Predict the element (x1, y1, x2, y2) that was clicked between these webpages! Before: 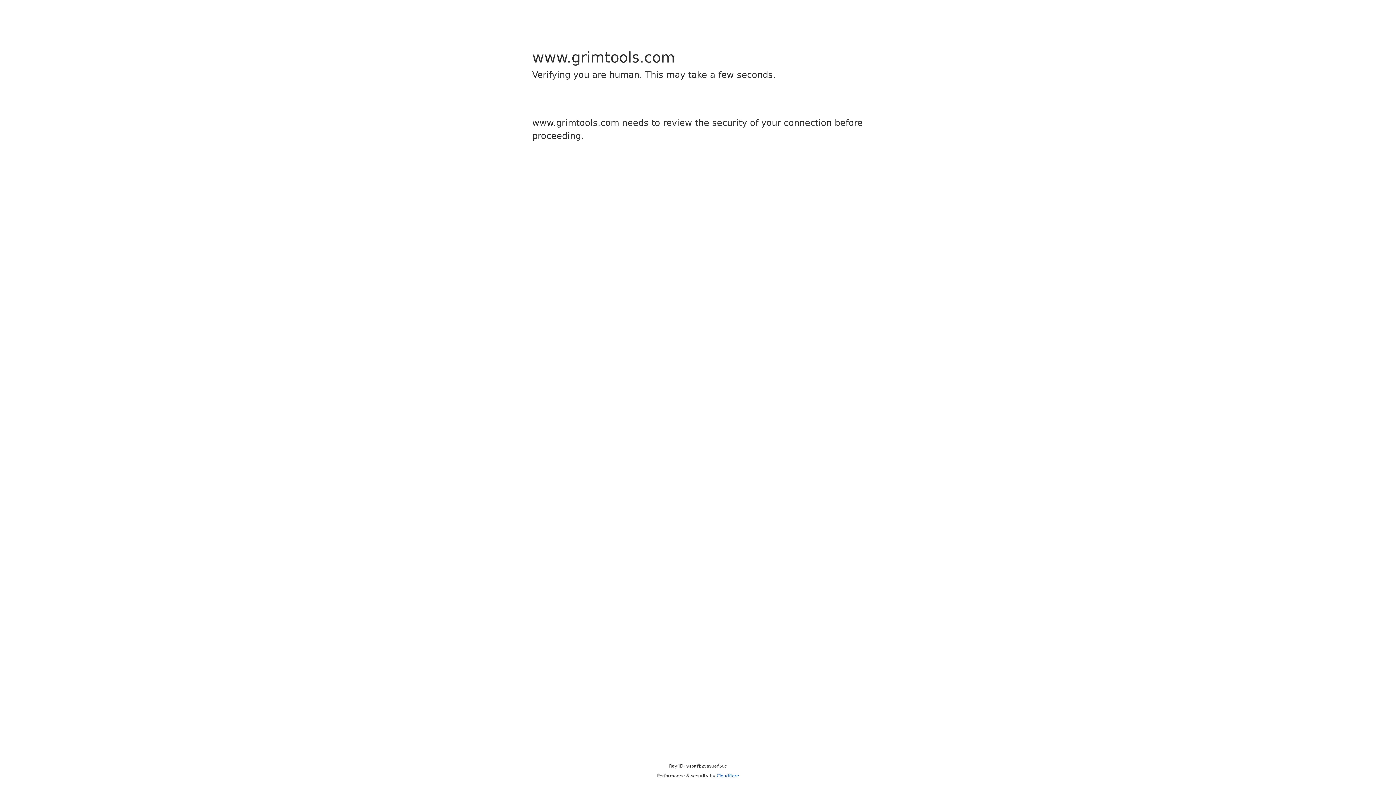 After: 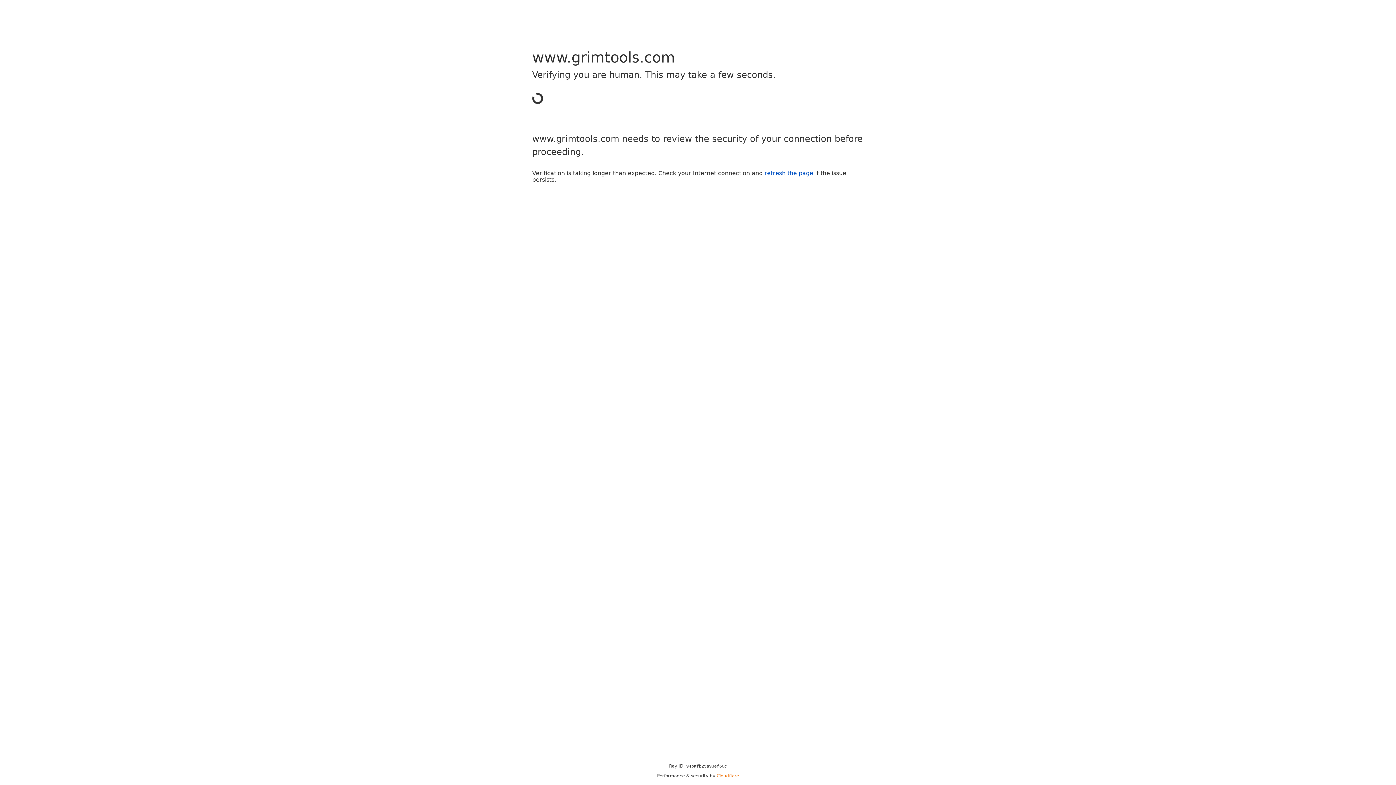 Action: bbox: (716, 773, 739, 778) label: Cloudflare